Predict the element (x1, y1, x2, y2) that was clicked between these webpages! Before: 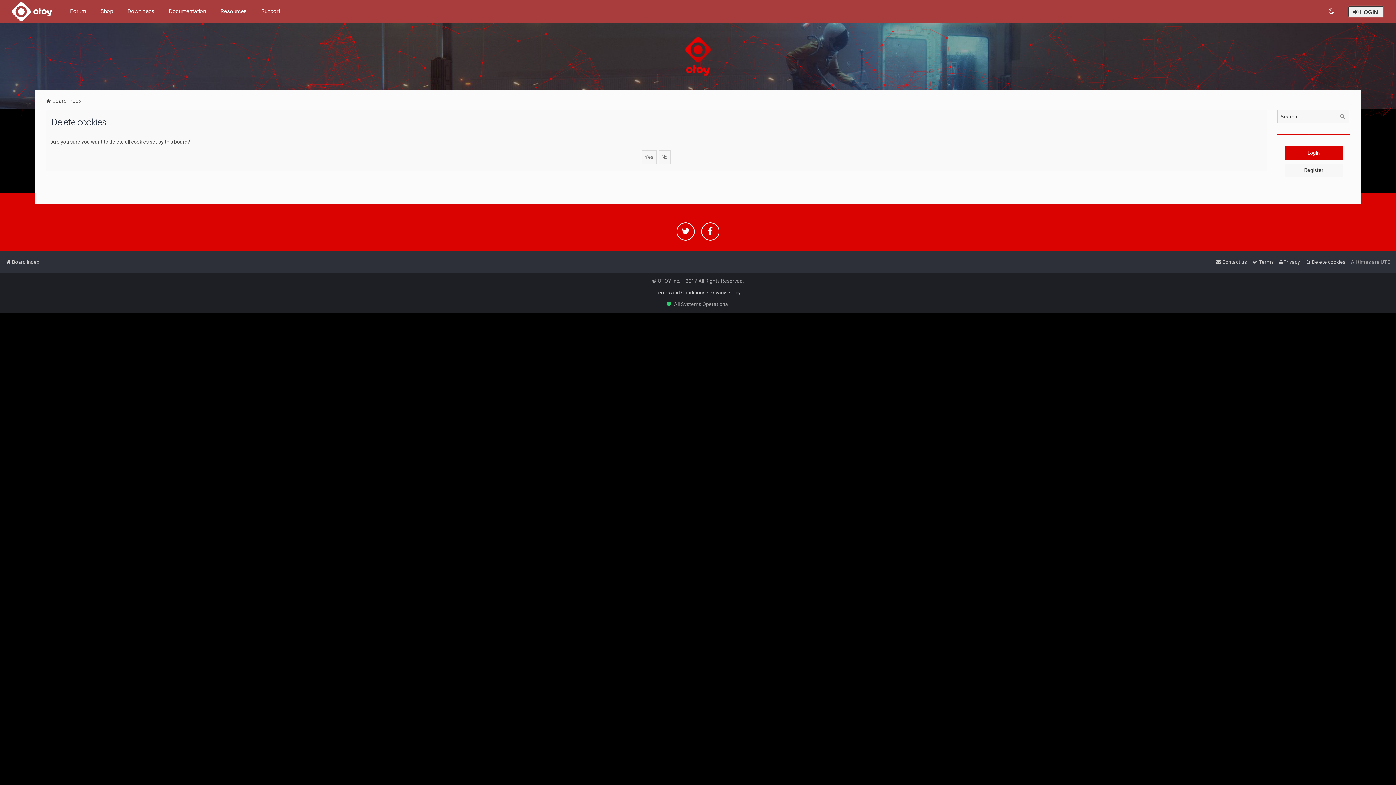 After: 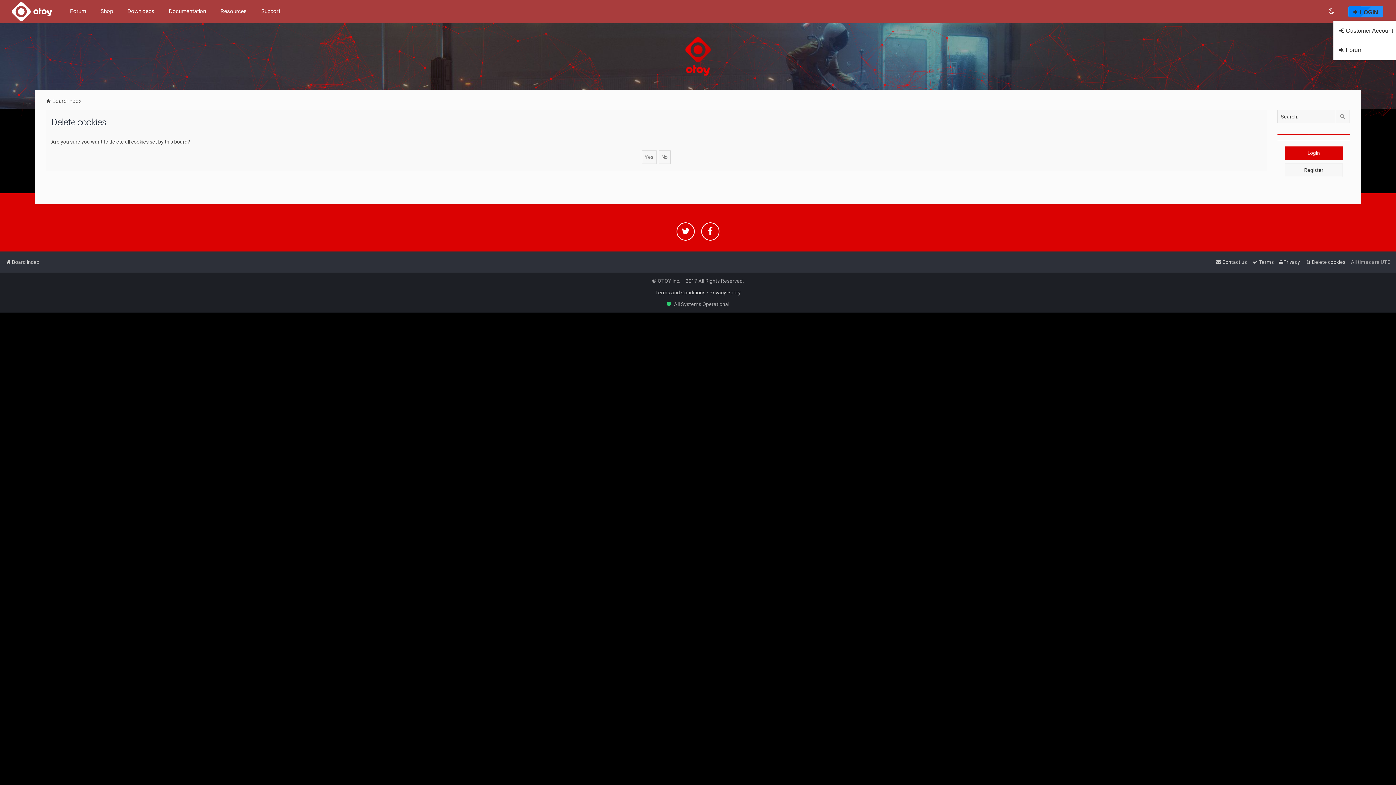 Action: label:  LOGIN bbox: (1348, 6, 1383, 17)